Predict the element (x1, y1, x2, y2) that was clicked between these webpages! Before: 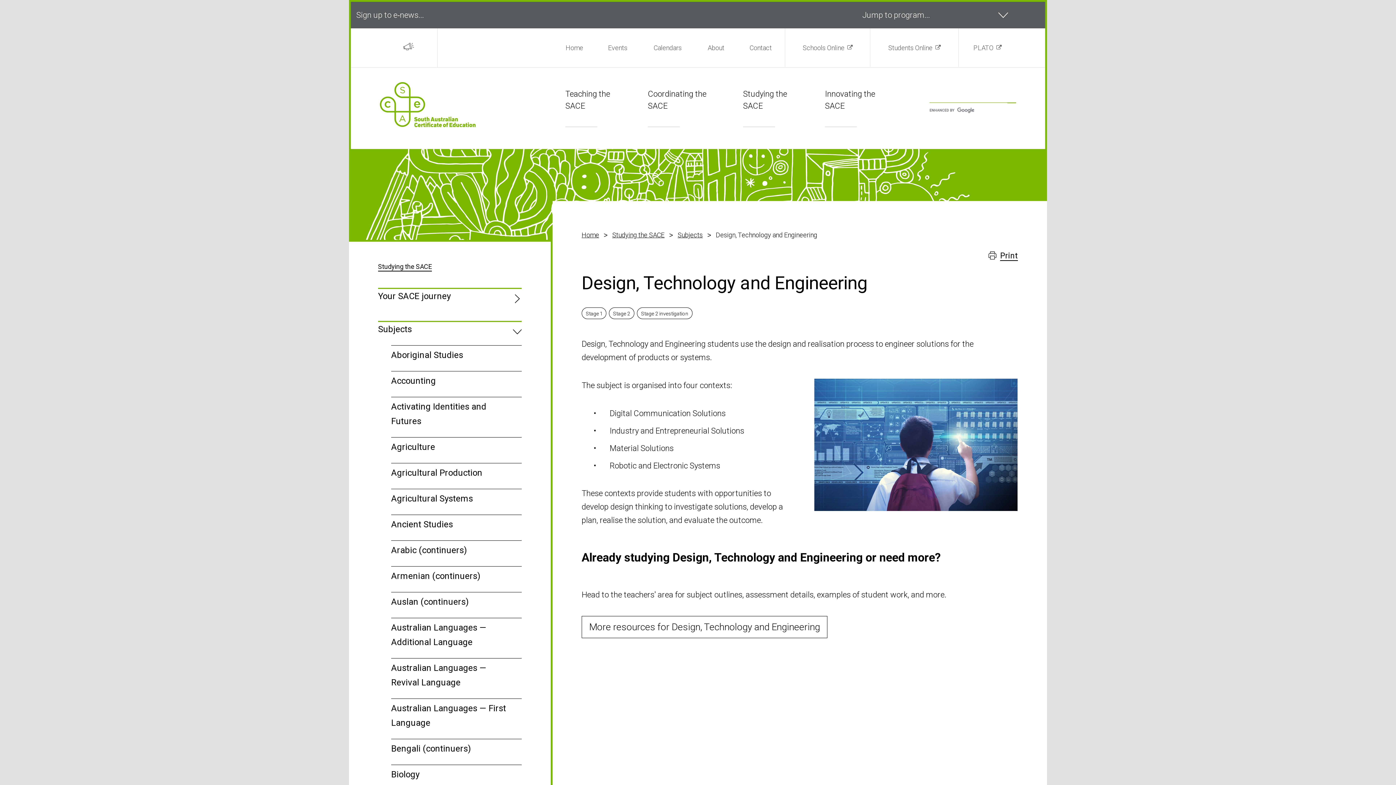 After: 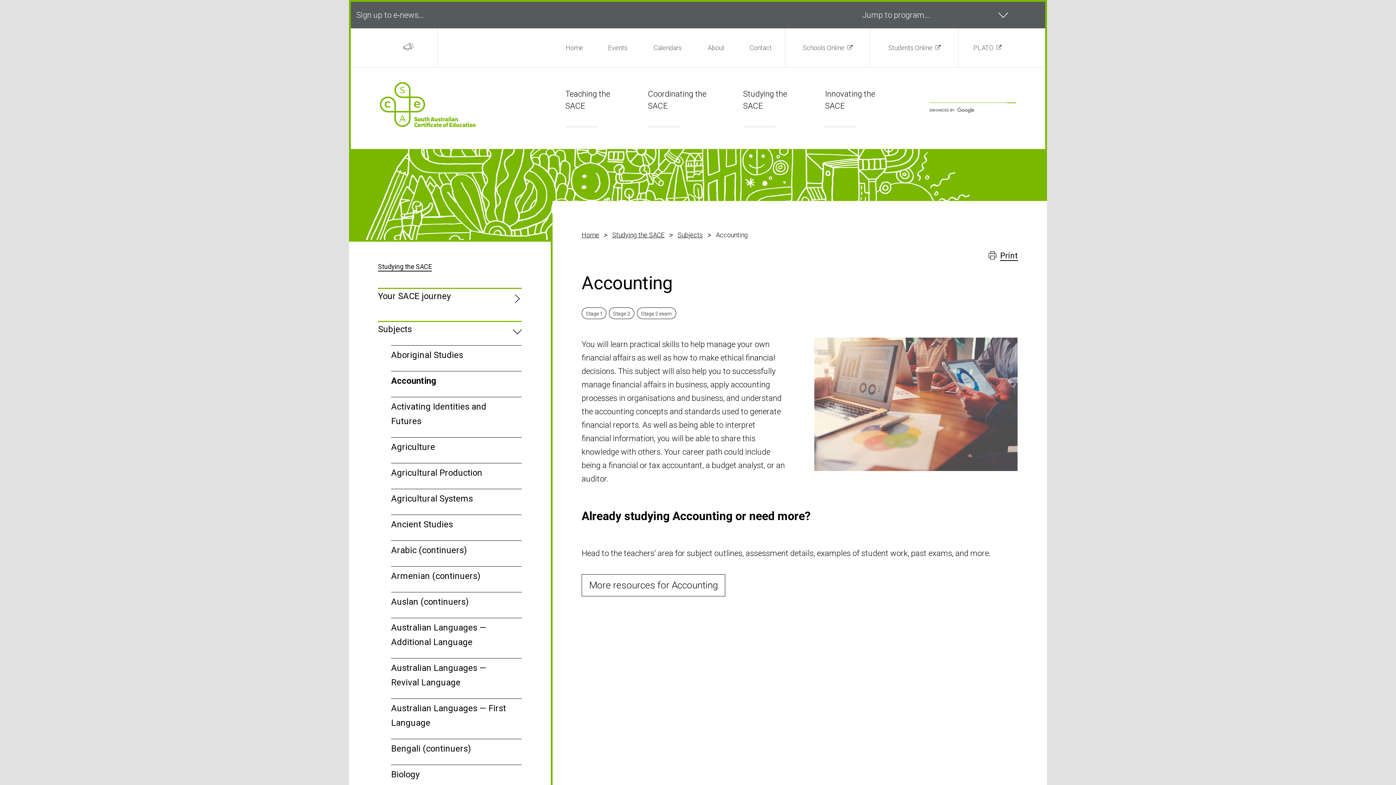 Action: label: Accounting bbox: (391, 371, 513, 388)